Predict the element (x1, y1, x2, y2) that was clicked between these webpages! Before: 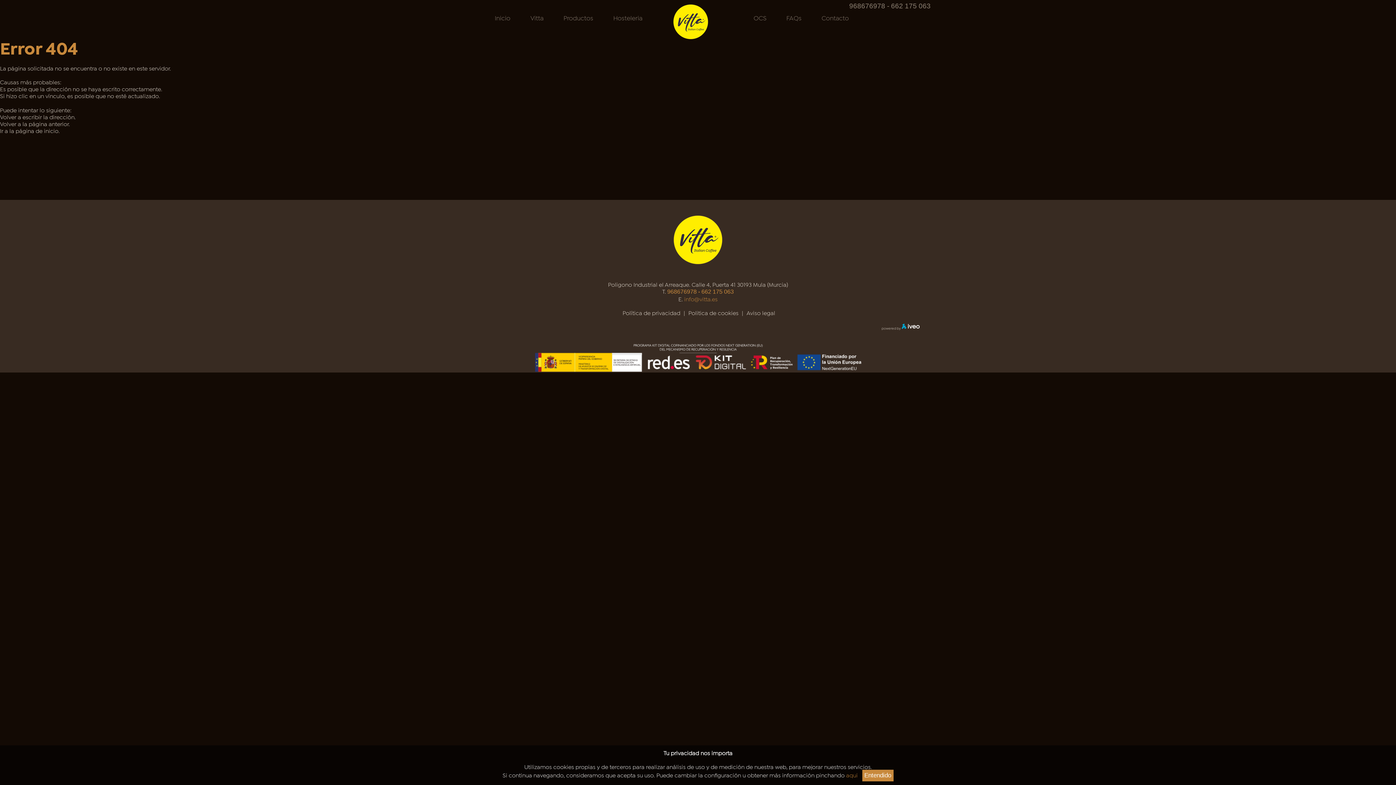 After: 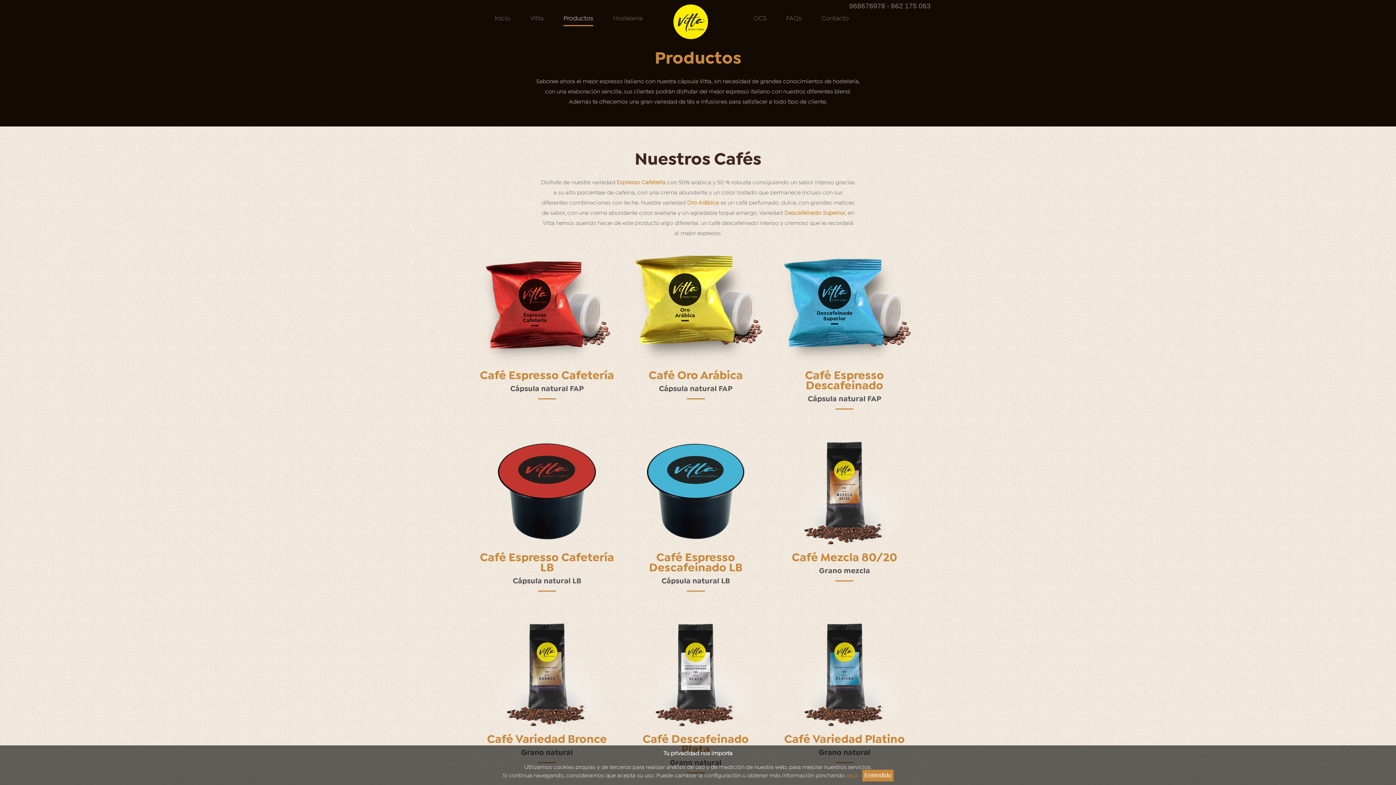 Action: label: Productos bbox: (563, 13, 593, 26)